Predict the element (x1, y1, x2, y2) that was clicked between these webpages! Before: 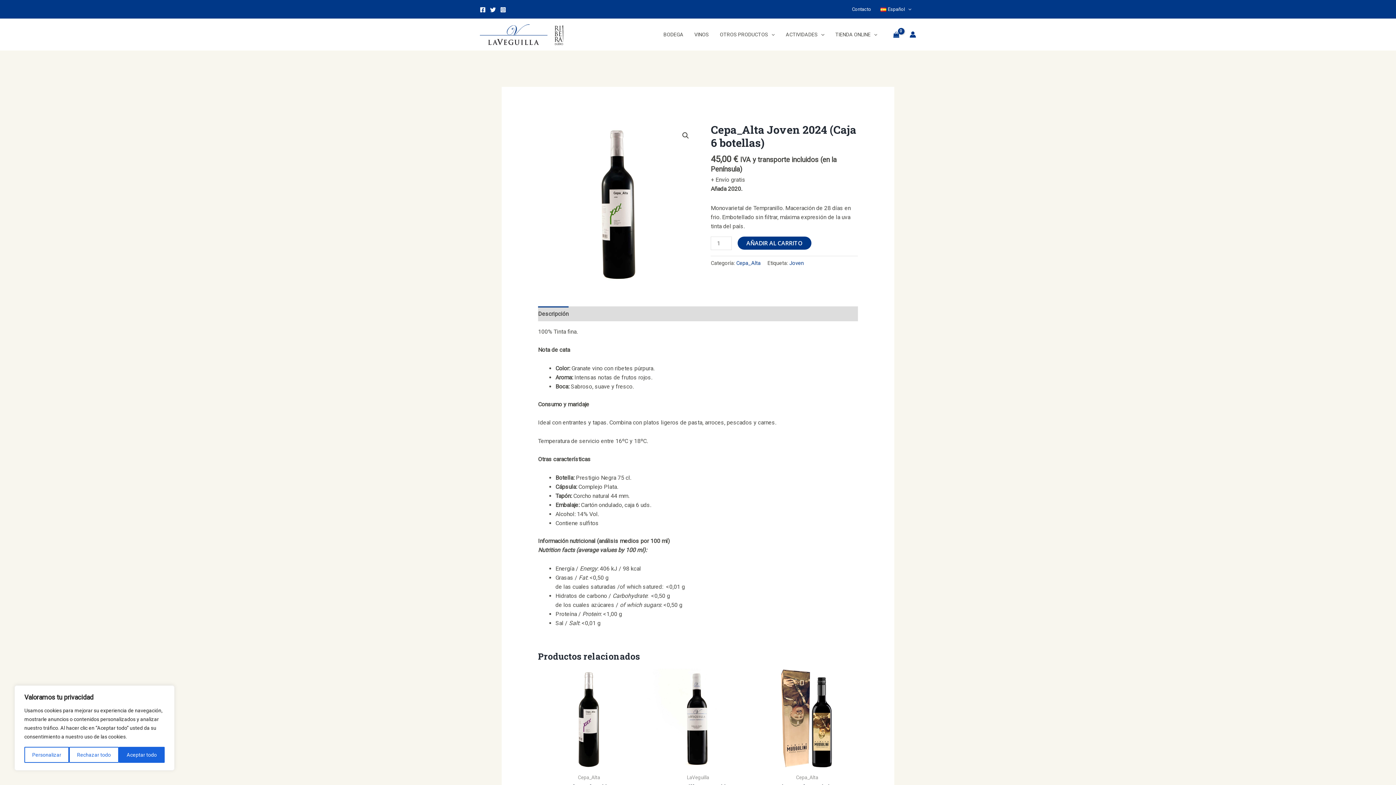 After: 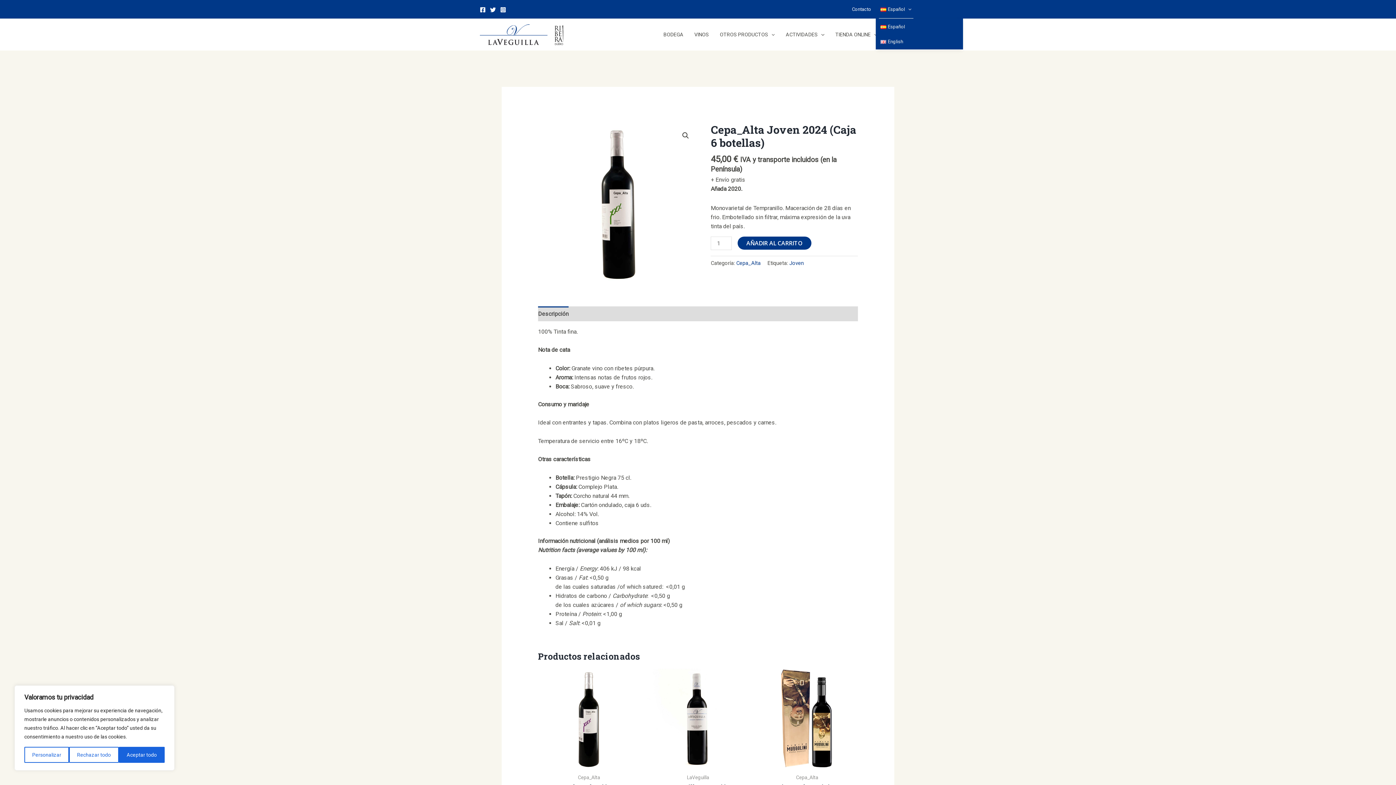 Action: label: Español bbox: (876, 0, 916, 18)